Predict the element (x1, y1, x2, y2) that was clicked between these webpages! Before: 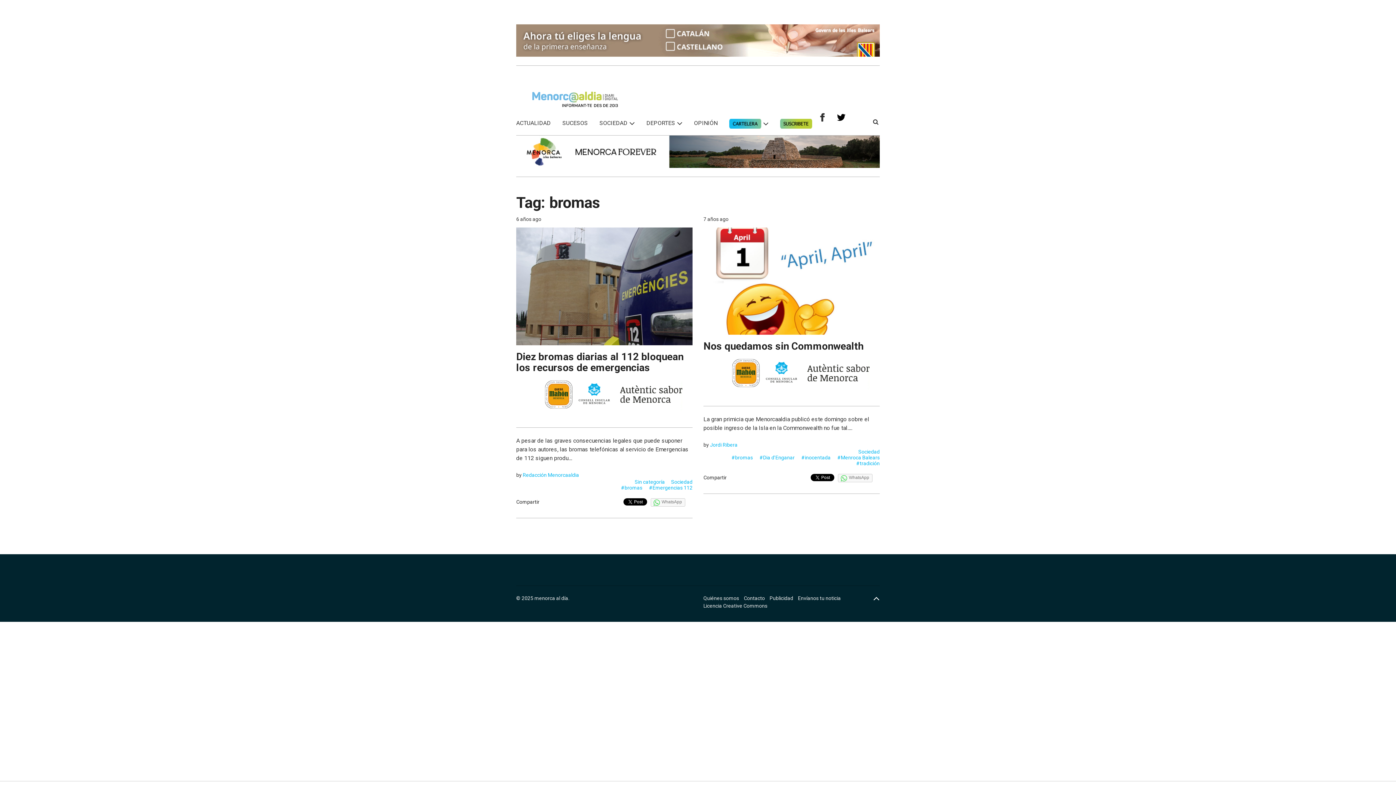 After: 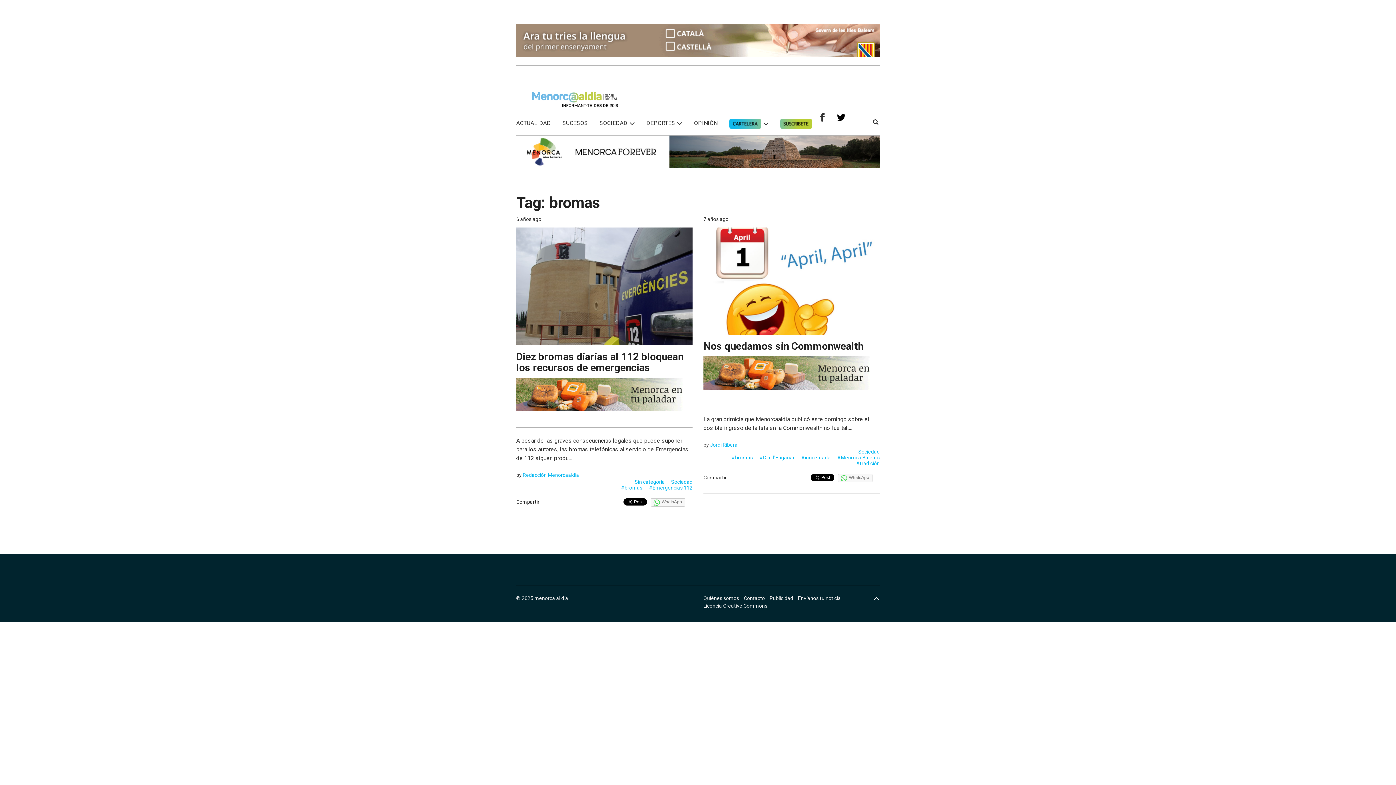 Action: bbox: (873, 594, 880, 604)